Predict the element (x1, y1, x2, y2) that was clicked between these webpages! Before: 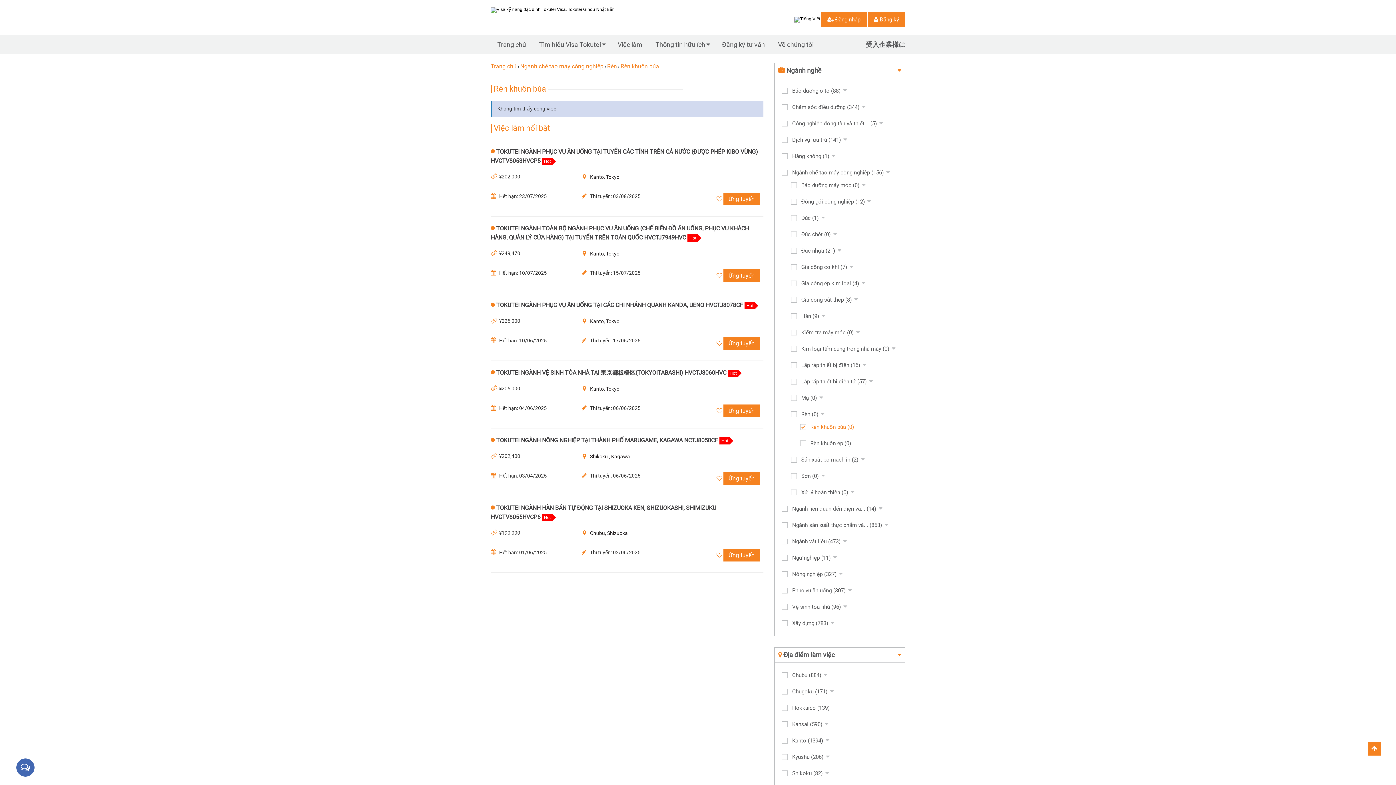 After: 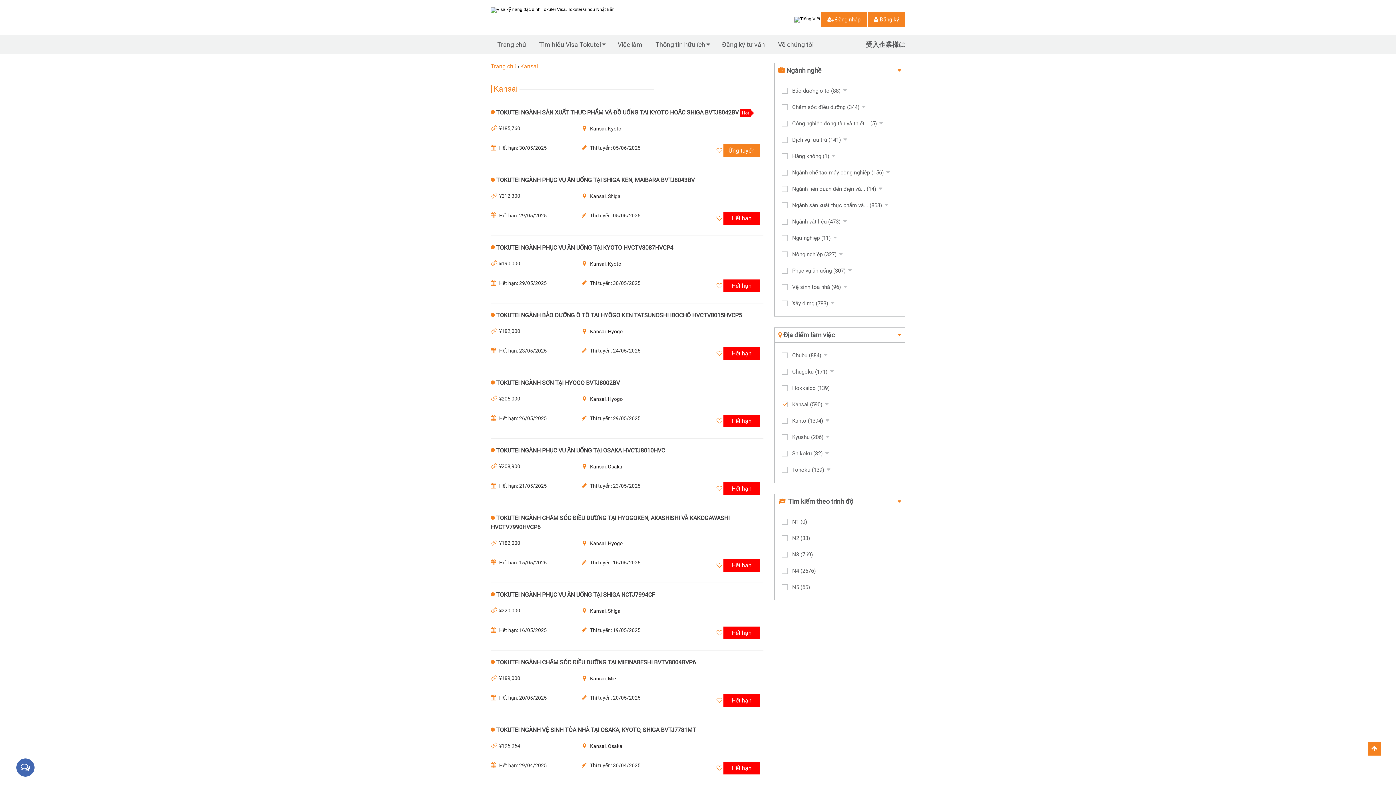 Action: label:  Kansai (590)  bbox: (774, 721, 824, 727)